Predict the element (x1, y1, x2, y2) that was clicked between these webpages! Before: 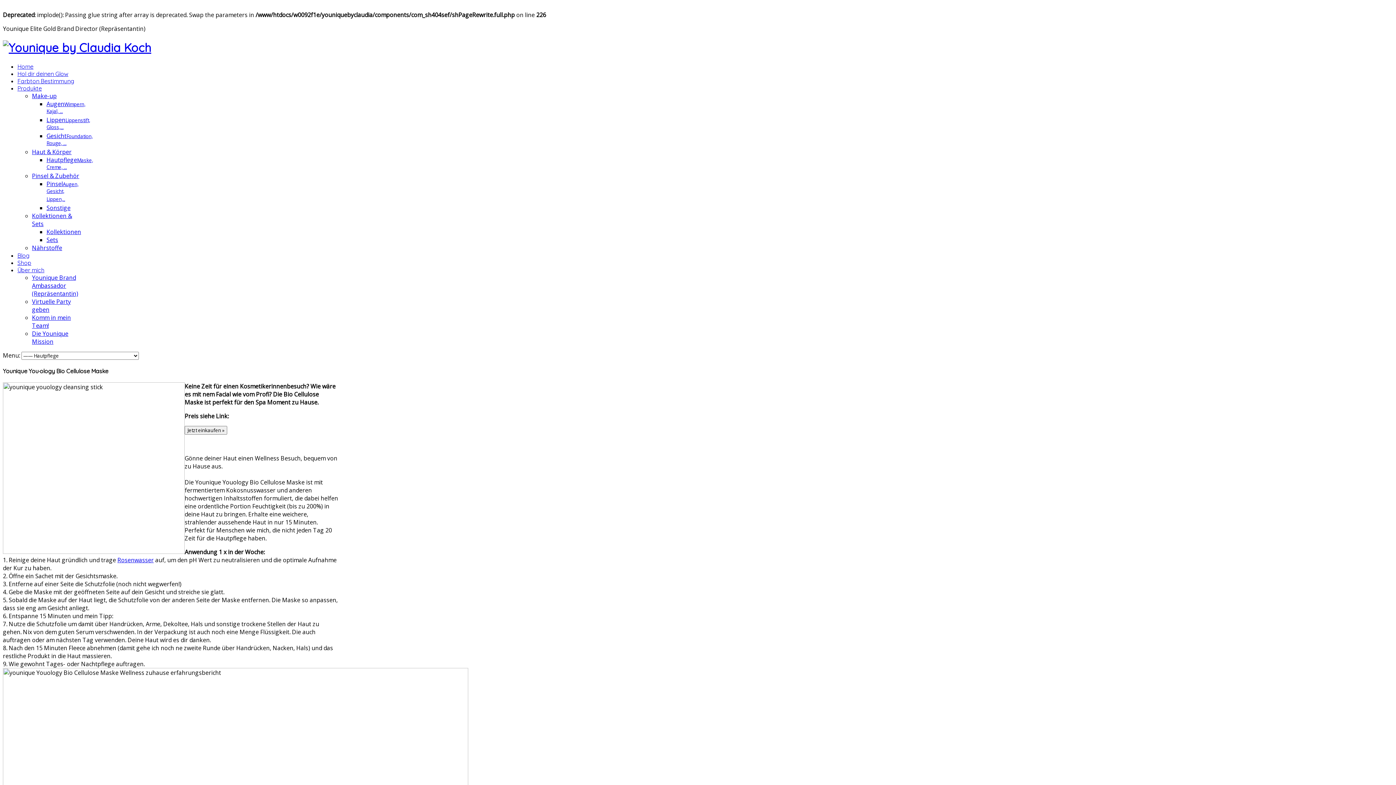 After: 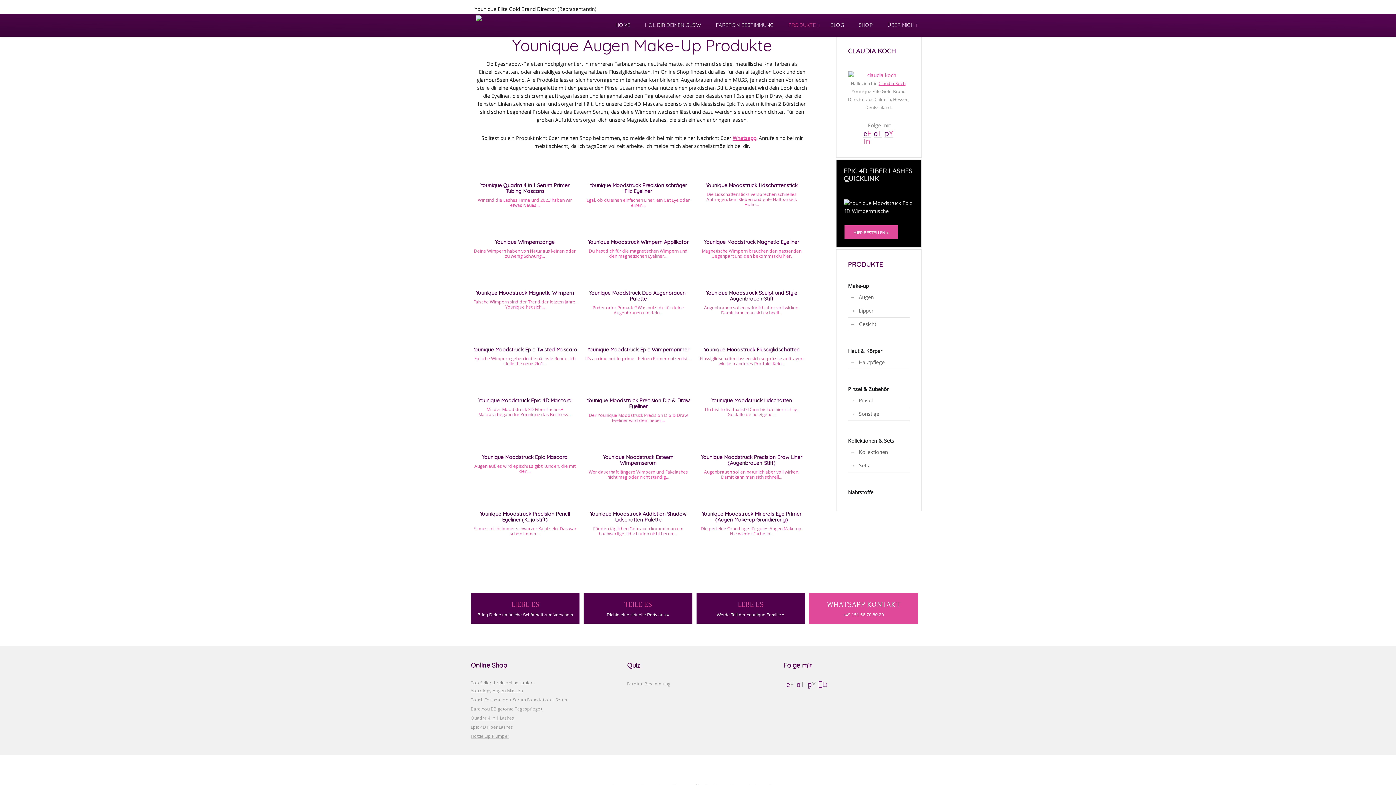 Action: bbox: (46, 99, 85, 115) label: AugenWimpern, Kajal, ...